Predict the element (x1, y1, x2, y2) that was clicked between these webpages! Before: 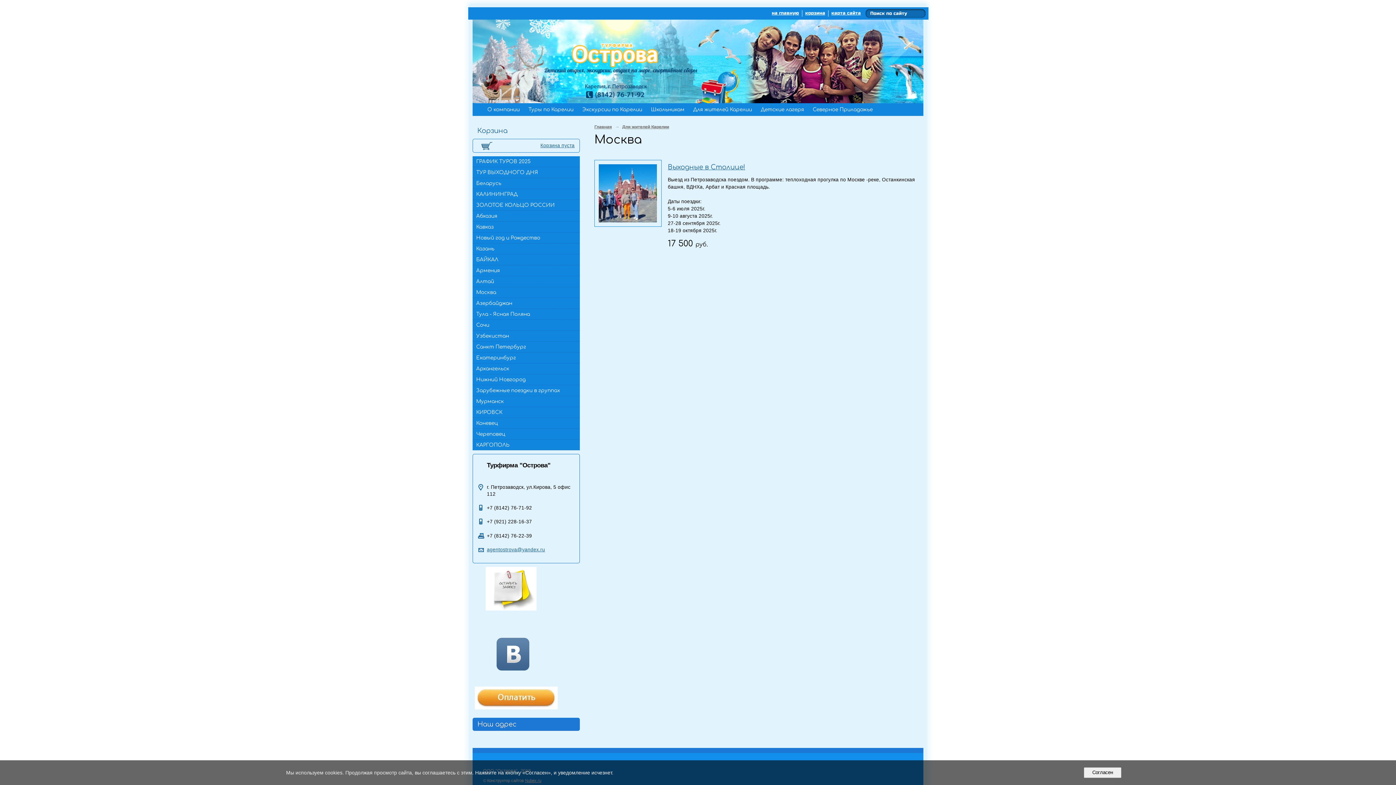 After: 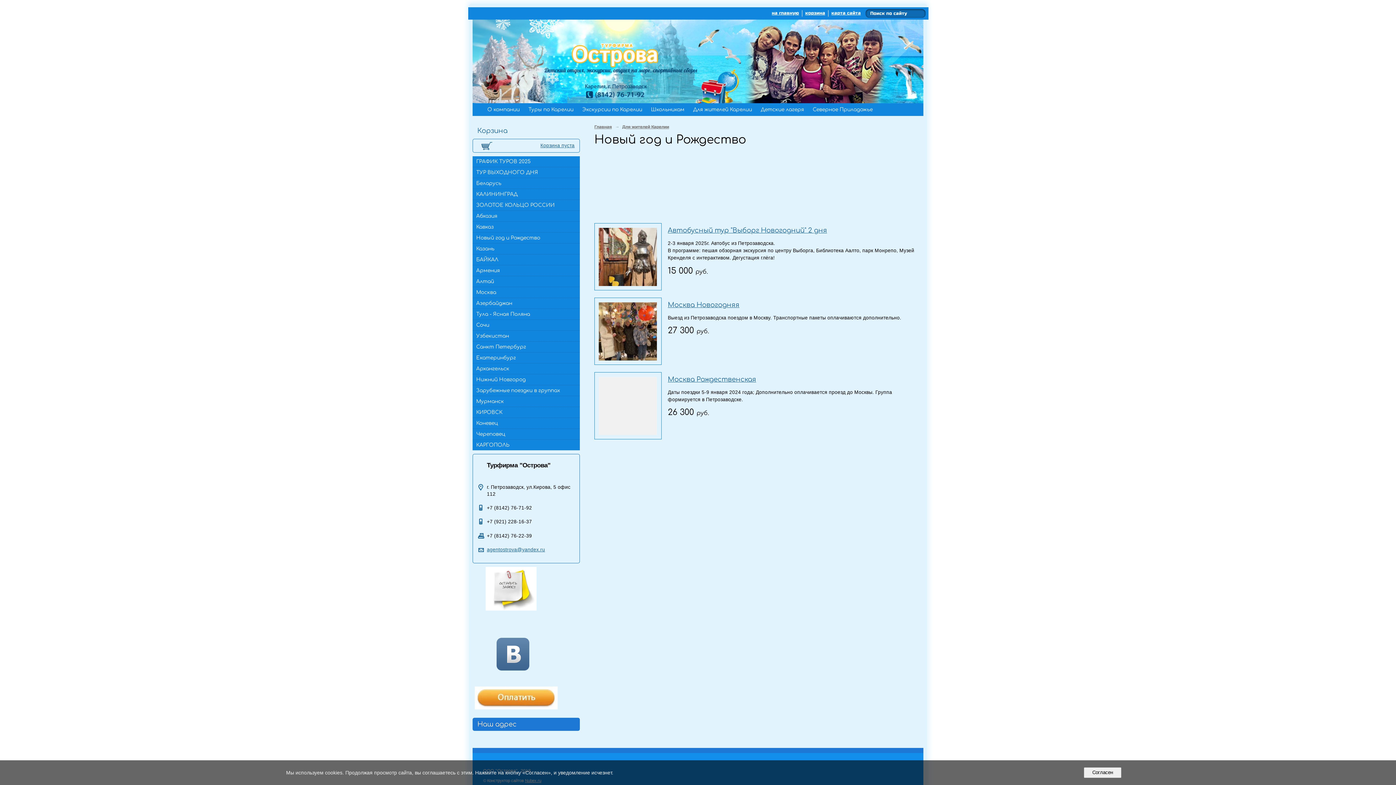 Action: bbox: (472, 232, 580, 243) label: Новый год и Рождество